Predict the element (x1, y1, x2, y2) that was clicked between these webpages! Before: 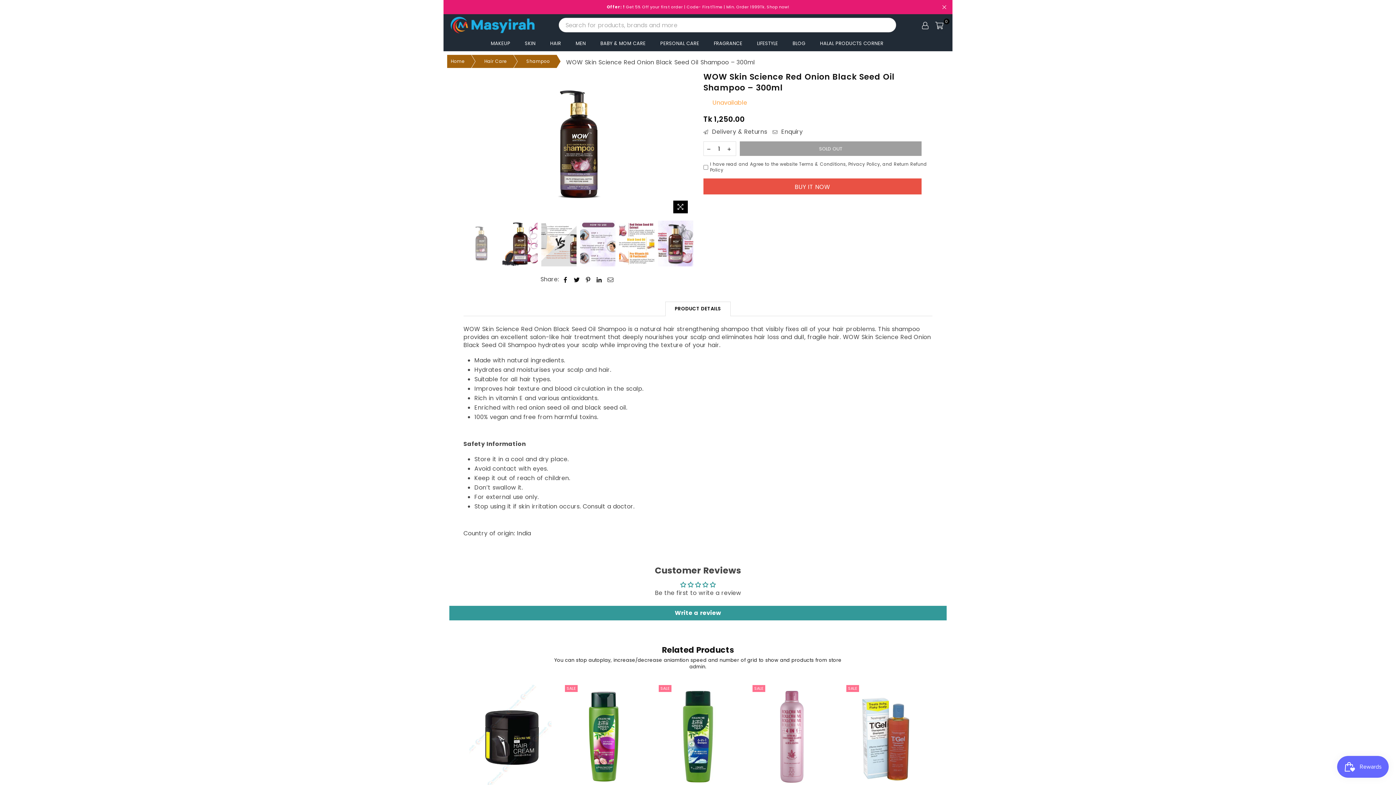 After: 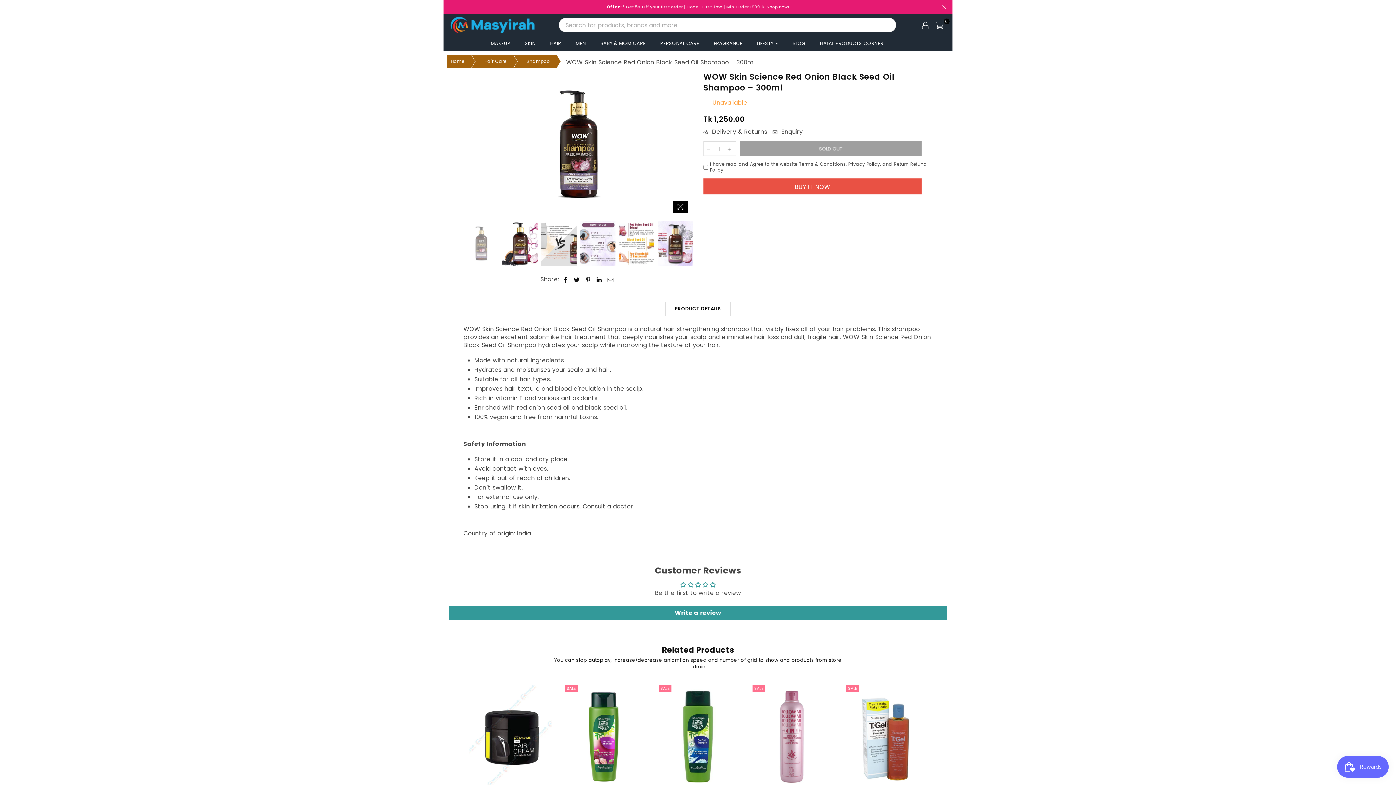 Action: bbox: (704, 141, 714, 155)